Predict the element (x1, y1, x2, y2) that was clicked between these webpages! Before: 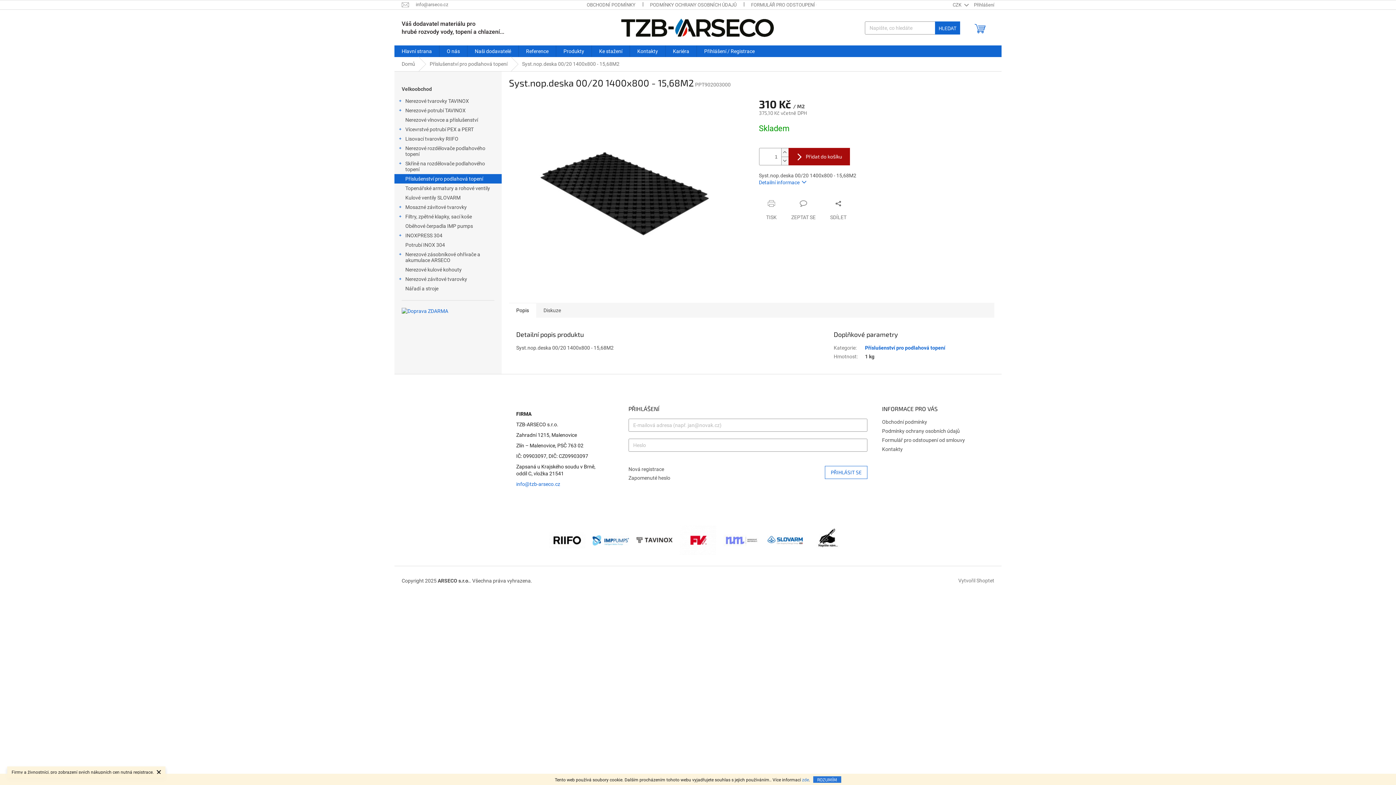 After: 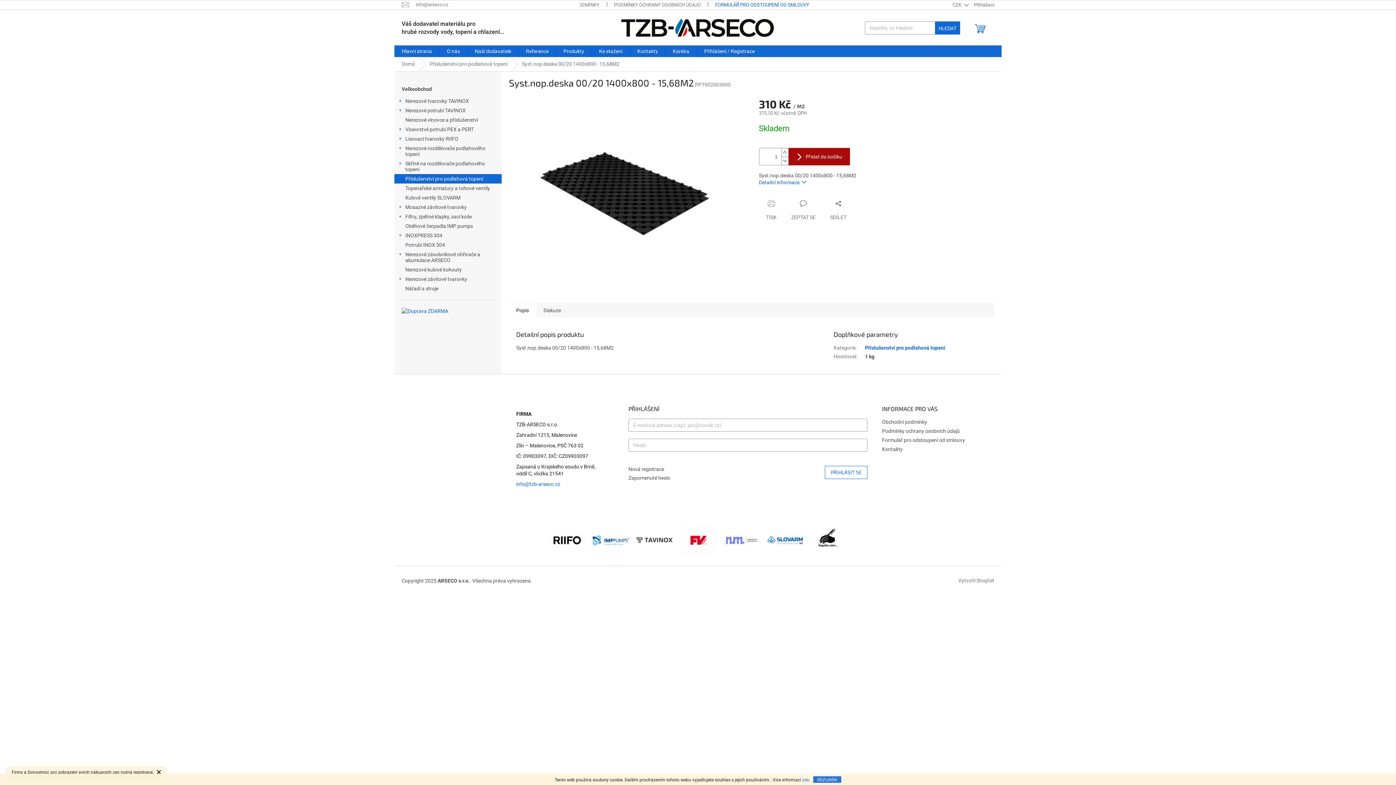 Action: bbox: (744, 0, 852, 9) label: FORMULÁŘ PRO ODSTOUPENÍ OD SMLOUVY